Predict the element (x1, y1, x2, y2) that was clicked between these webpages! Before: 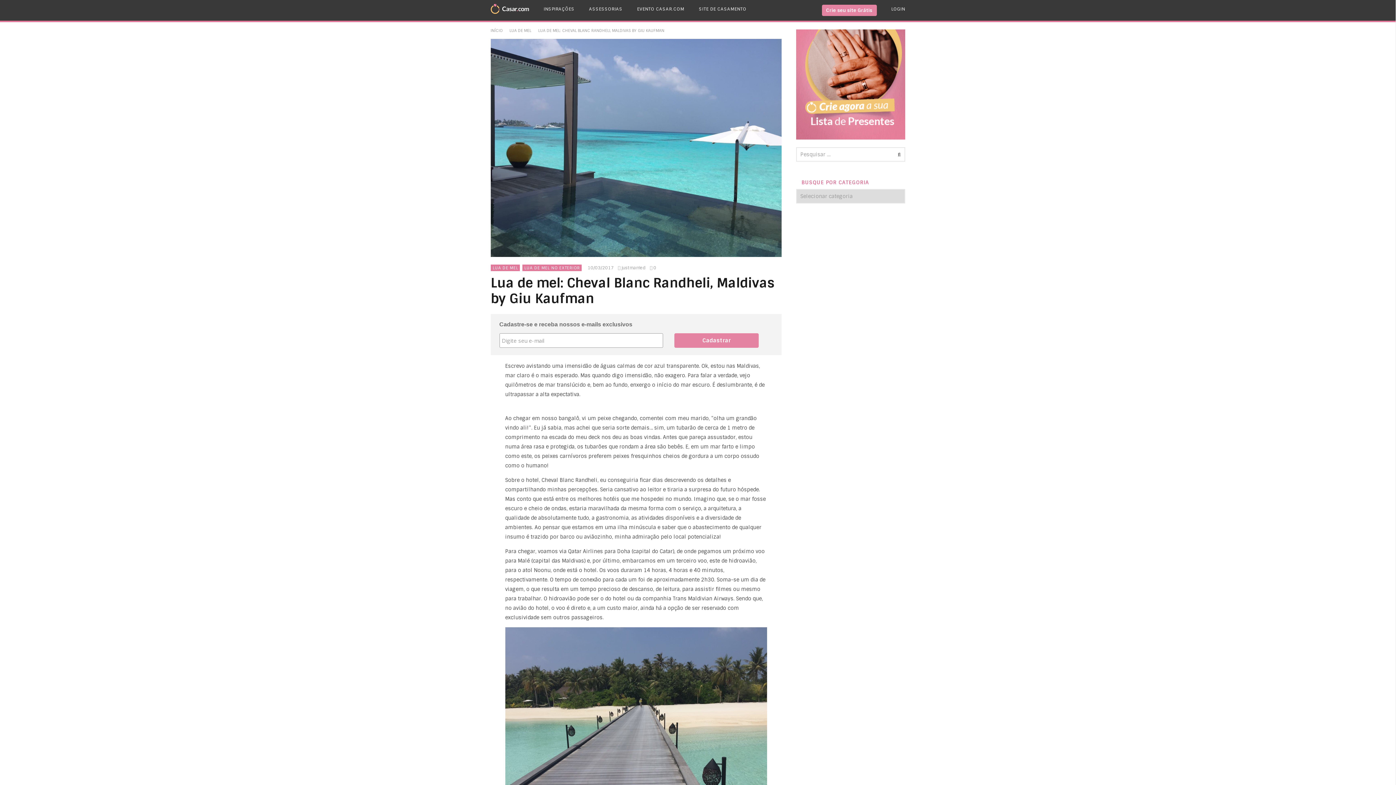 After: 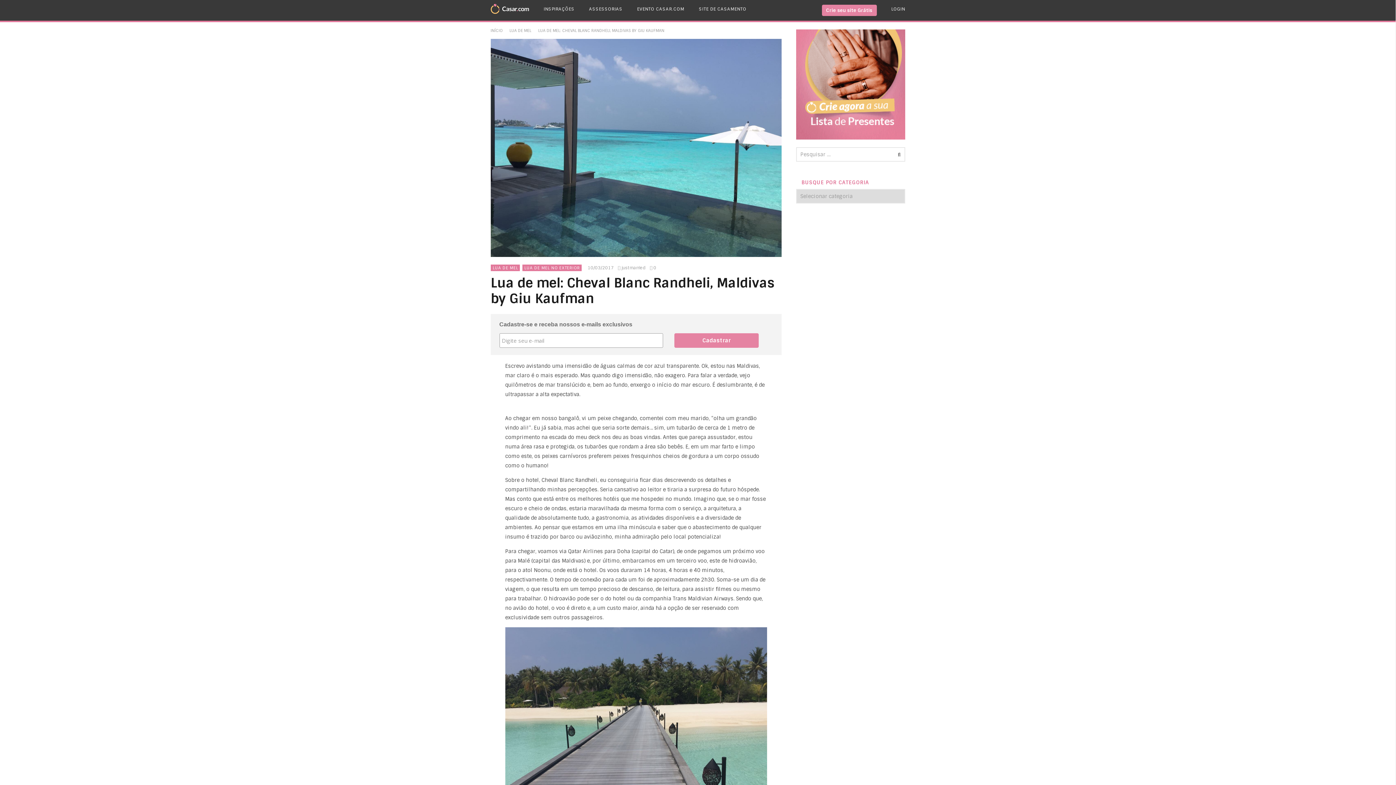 Action: bbox: (796, 80, 908, 87)